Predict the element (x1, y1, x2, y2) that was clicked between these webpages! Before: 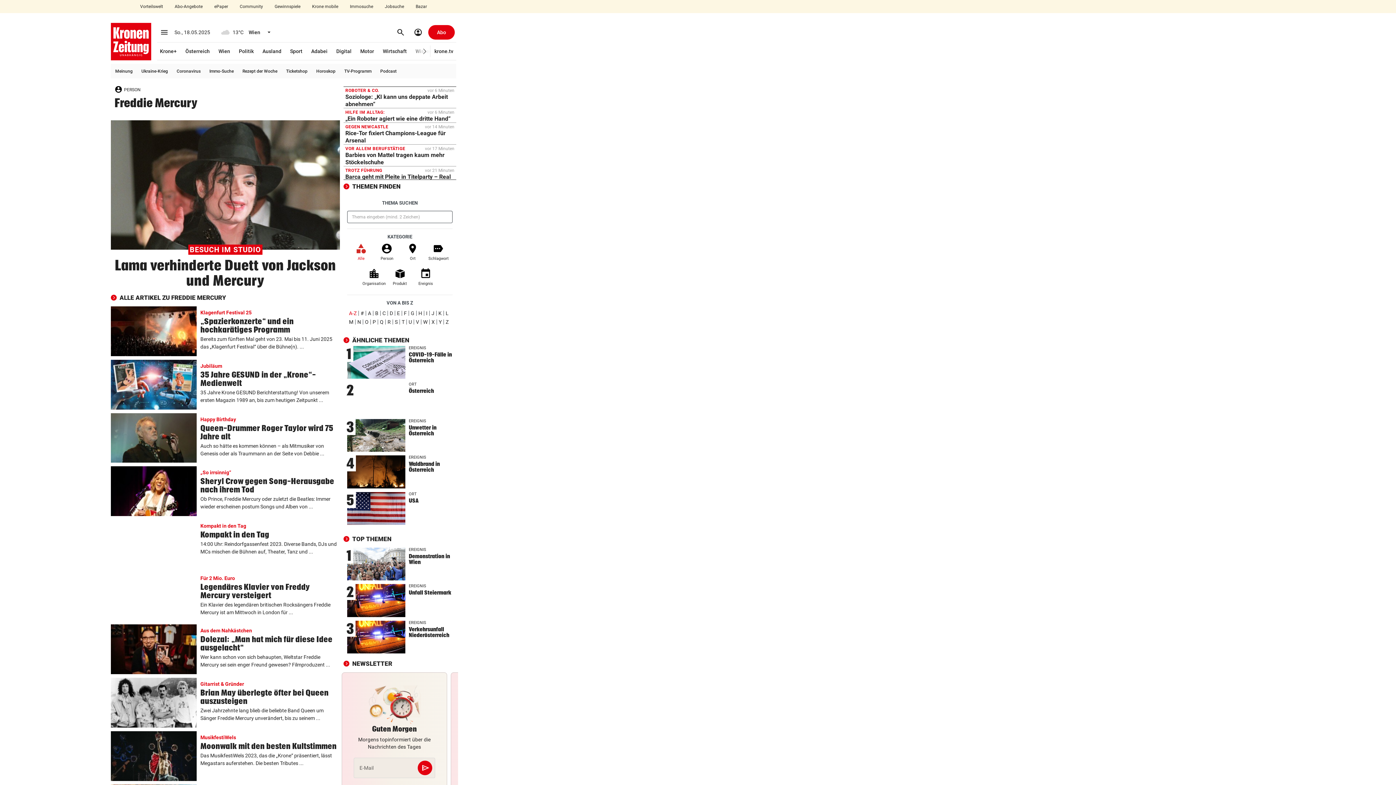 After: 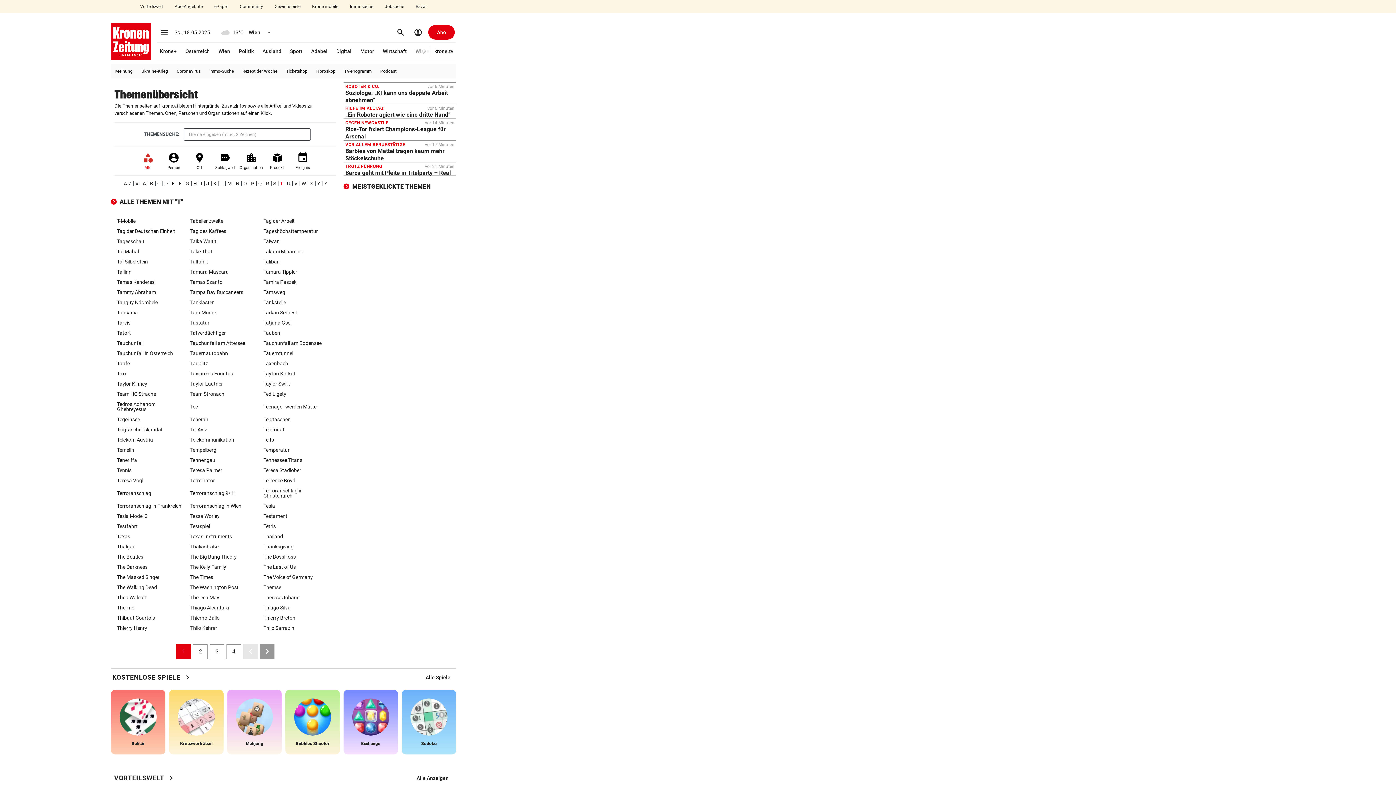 Action: label: T bbox: (400, 319, 406, 324)